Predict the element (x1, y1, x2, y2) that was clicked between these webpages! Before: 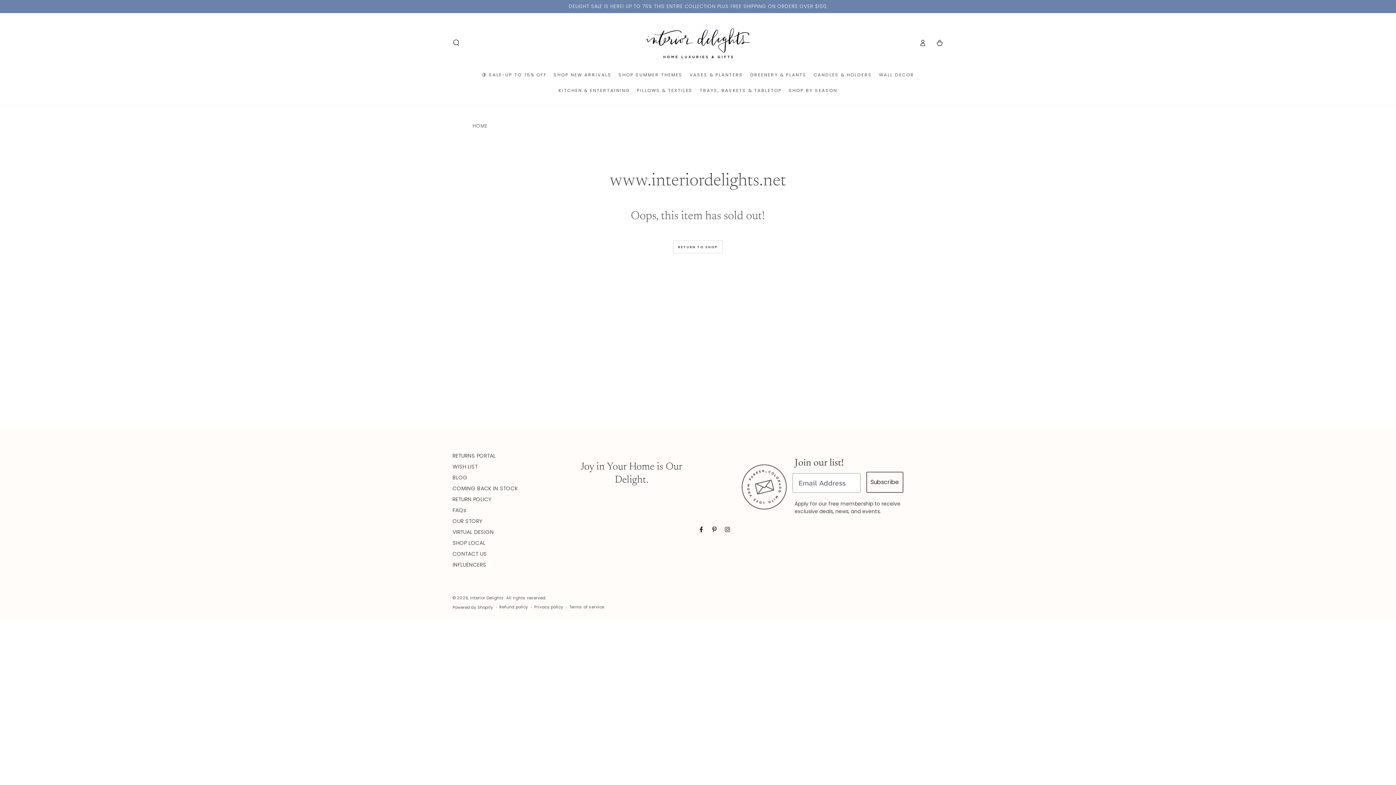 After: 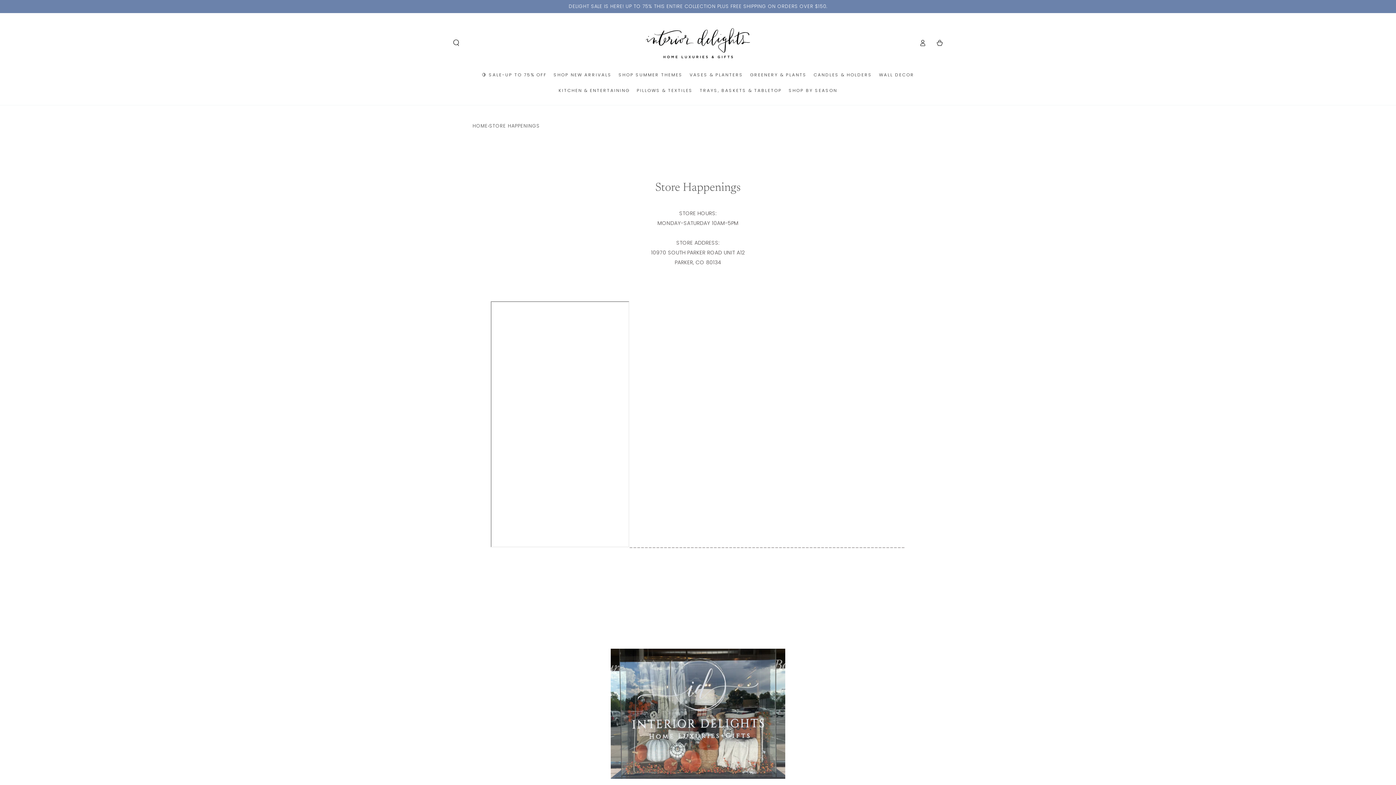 Action: bbox: (452, 539, 485, 546) label: SHOP LOCAL